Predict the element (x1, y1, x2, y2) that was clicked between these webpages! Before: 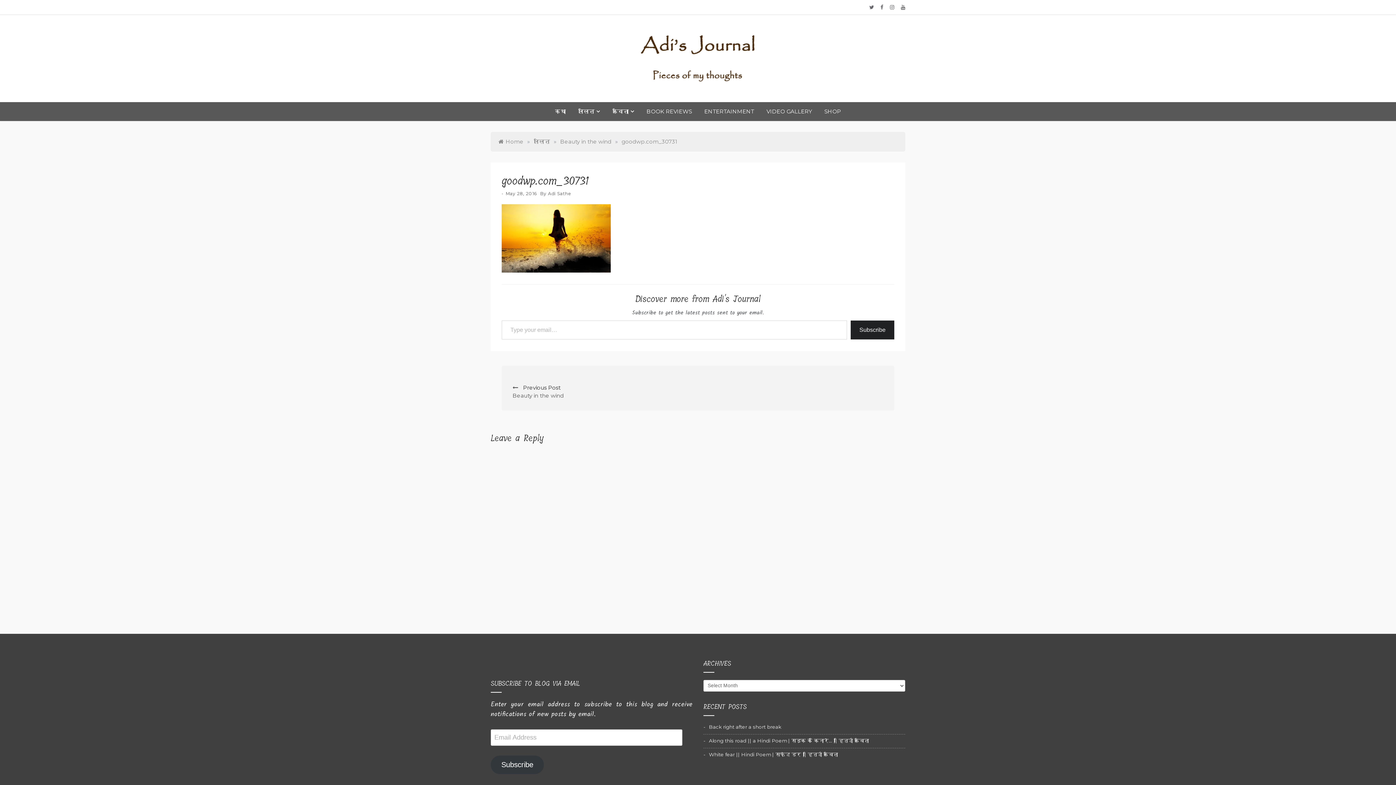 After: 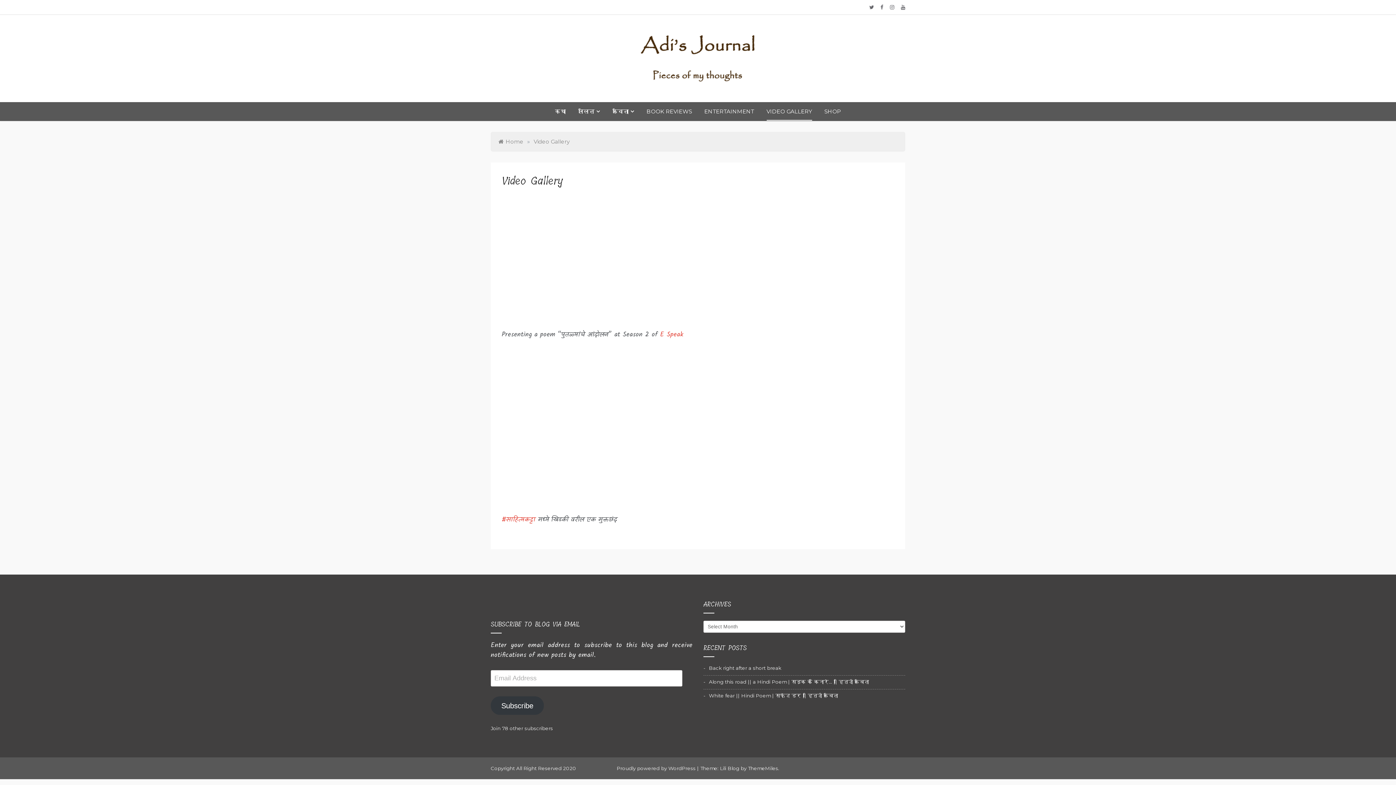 Action: label: VIDEO GALLERY bbox: (766, 102, 812, 121)